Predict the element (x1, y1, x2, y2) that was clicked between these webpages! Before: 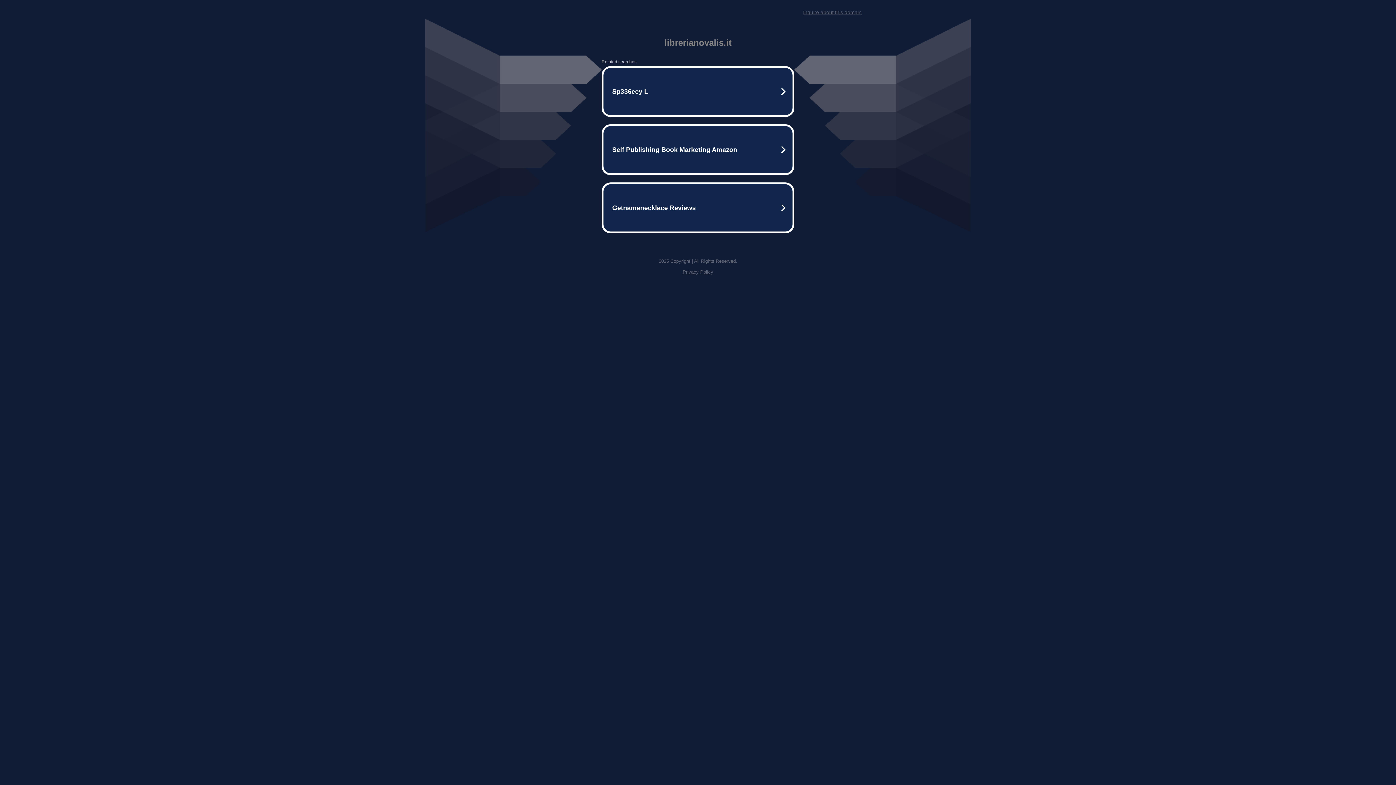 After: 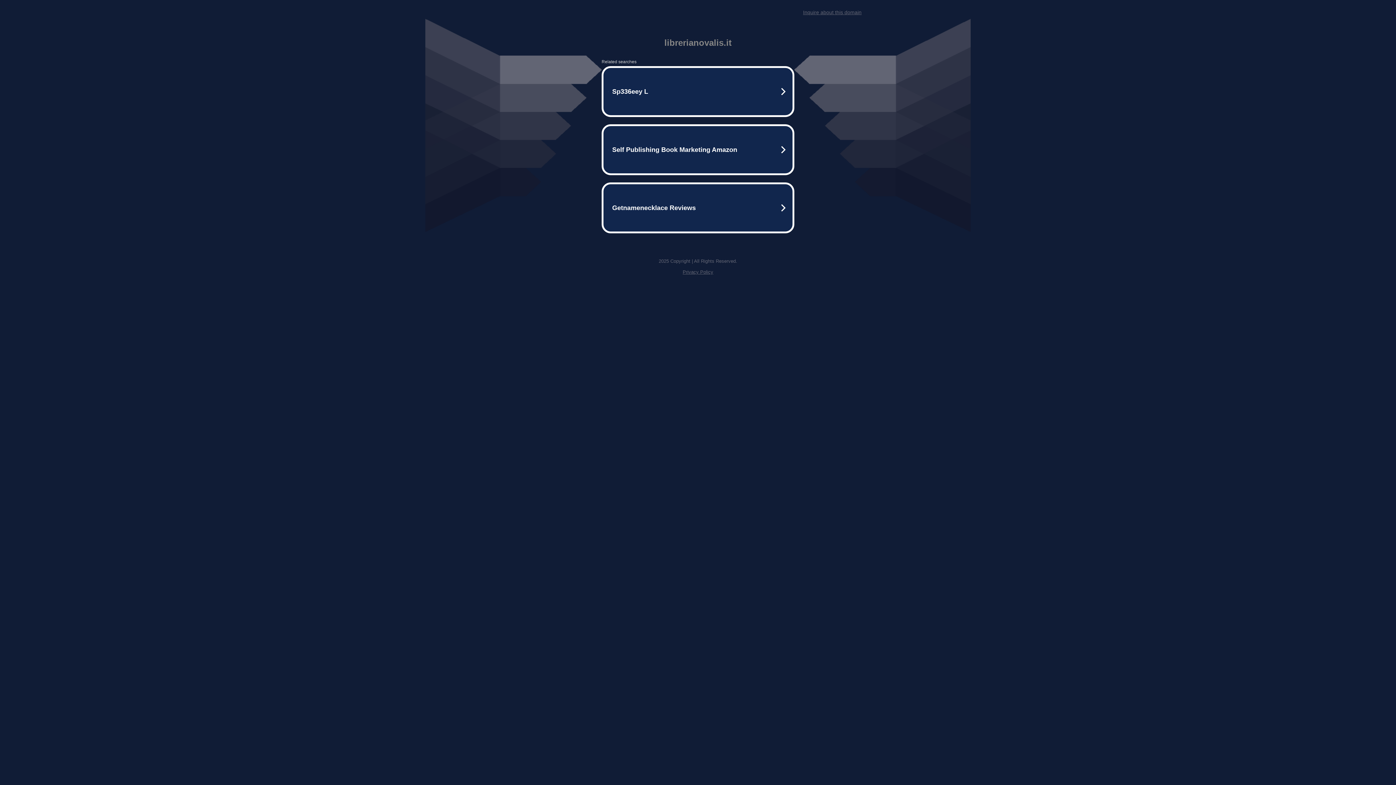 Action: bbox: (803, 9, 861, 15) label: Inquire about this domain